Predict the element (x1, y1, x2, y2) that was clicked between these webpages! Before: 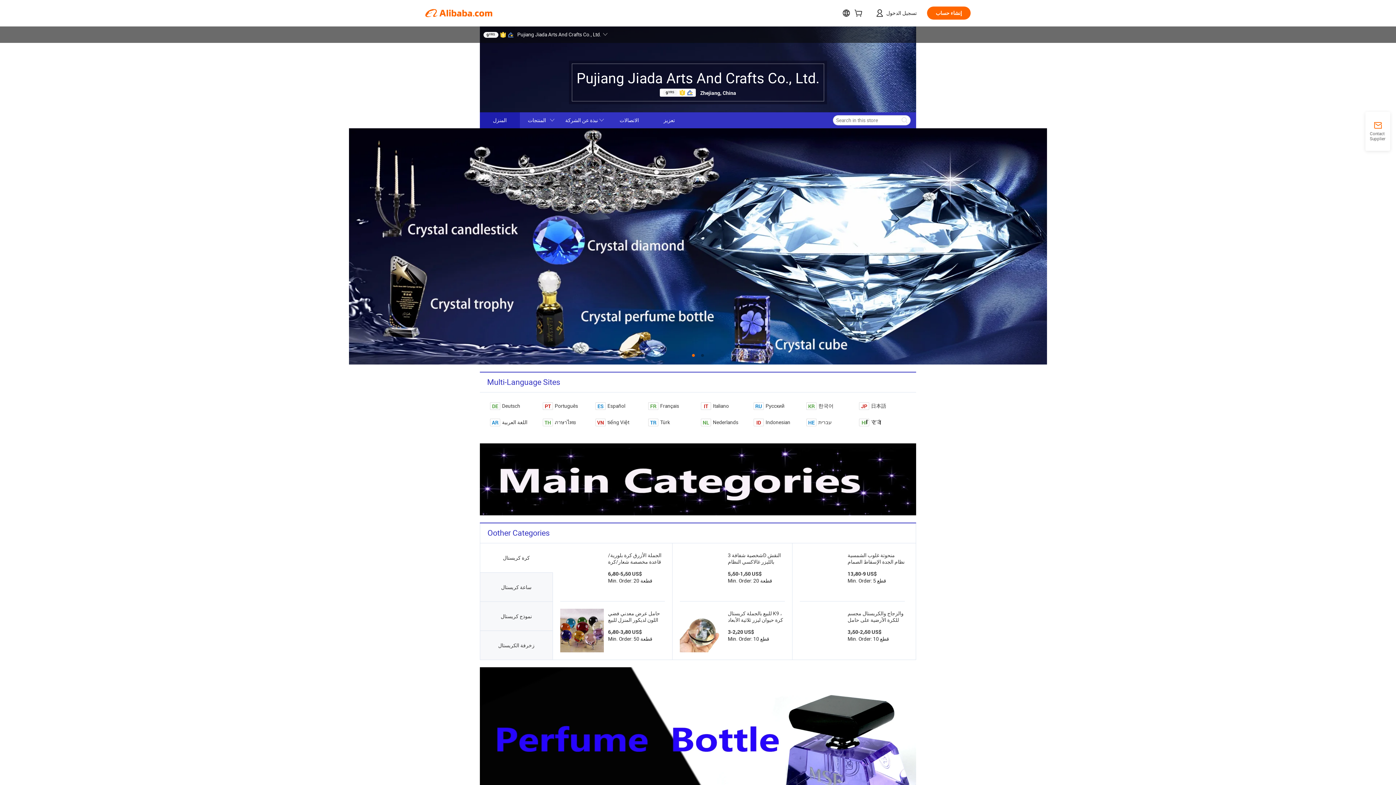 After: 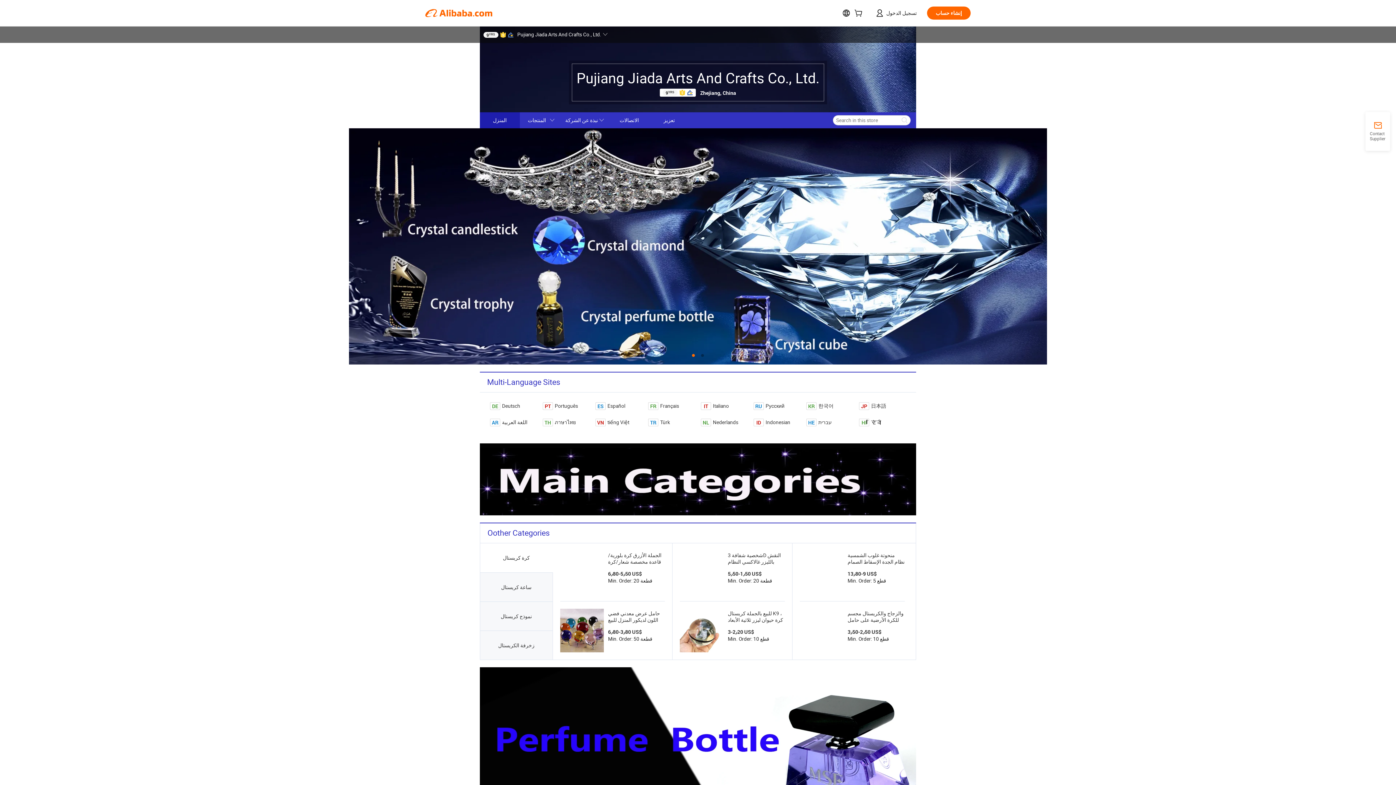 Action: bbox: (508, 31, 513, 37)